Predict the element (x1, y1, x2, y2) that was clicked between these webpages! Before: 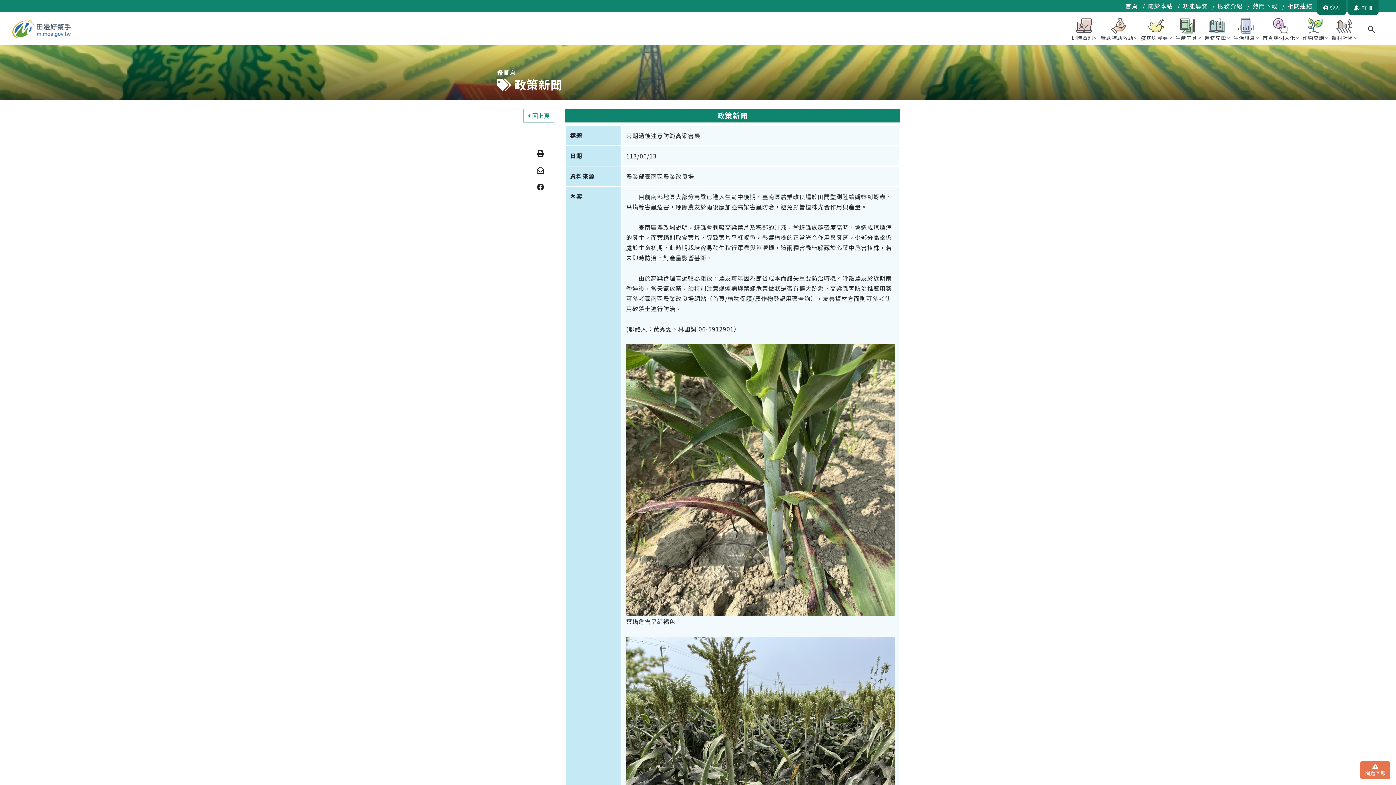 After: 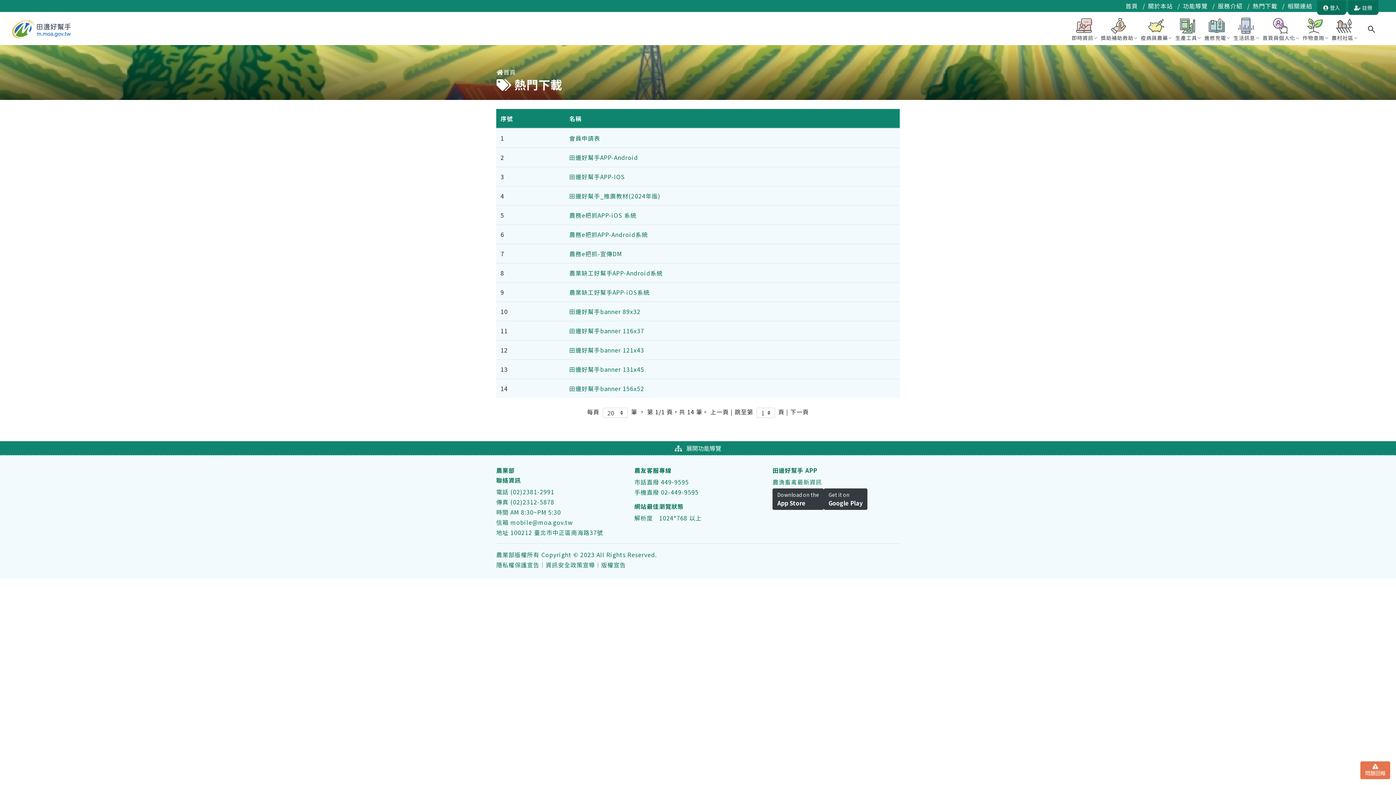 Action: bbox: (1250, 0, 1280, 10) label: 熱門下載